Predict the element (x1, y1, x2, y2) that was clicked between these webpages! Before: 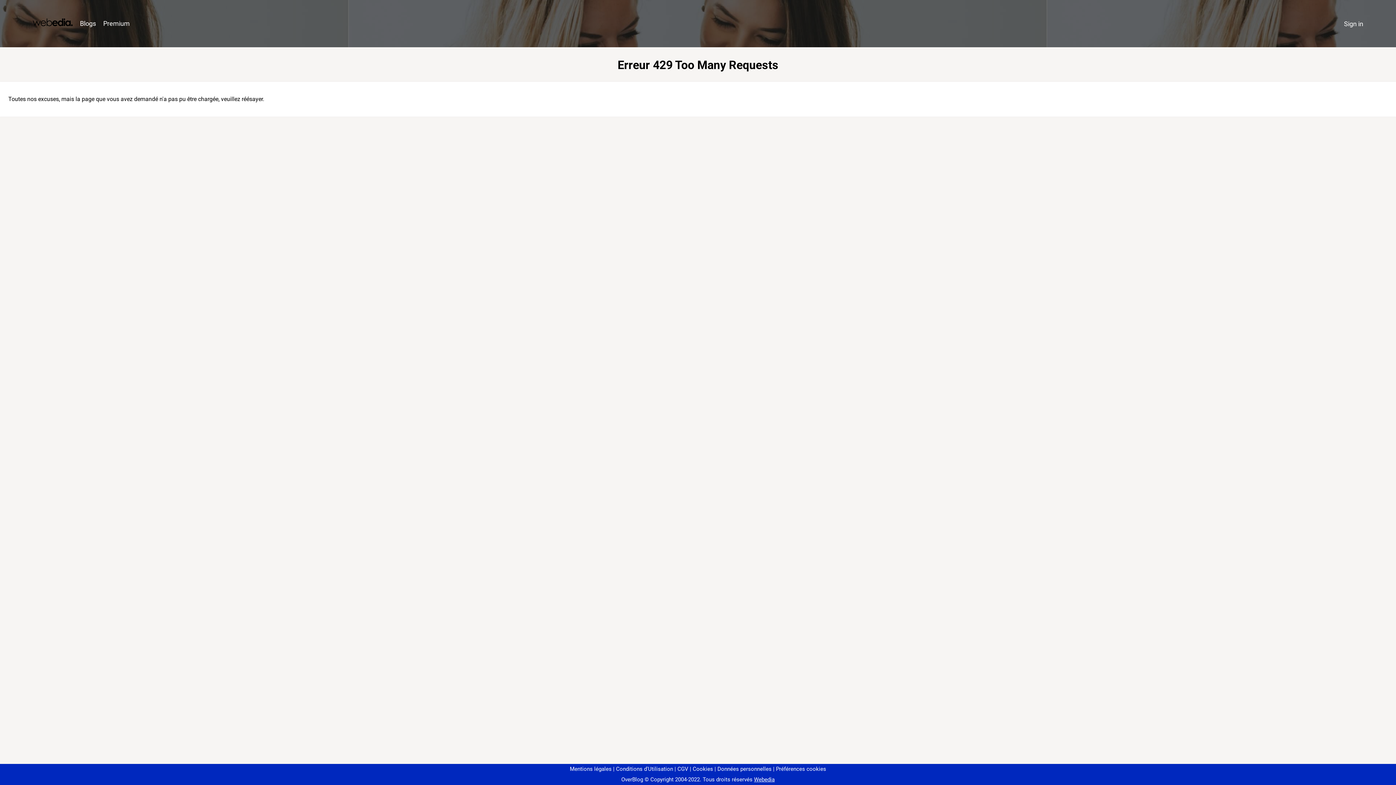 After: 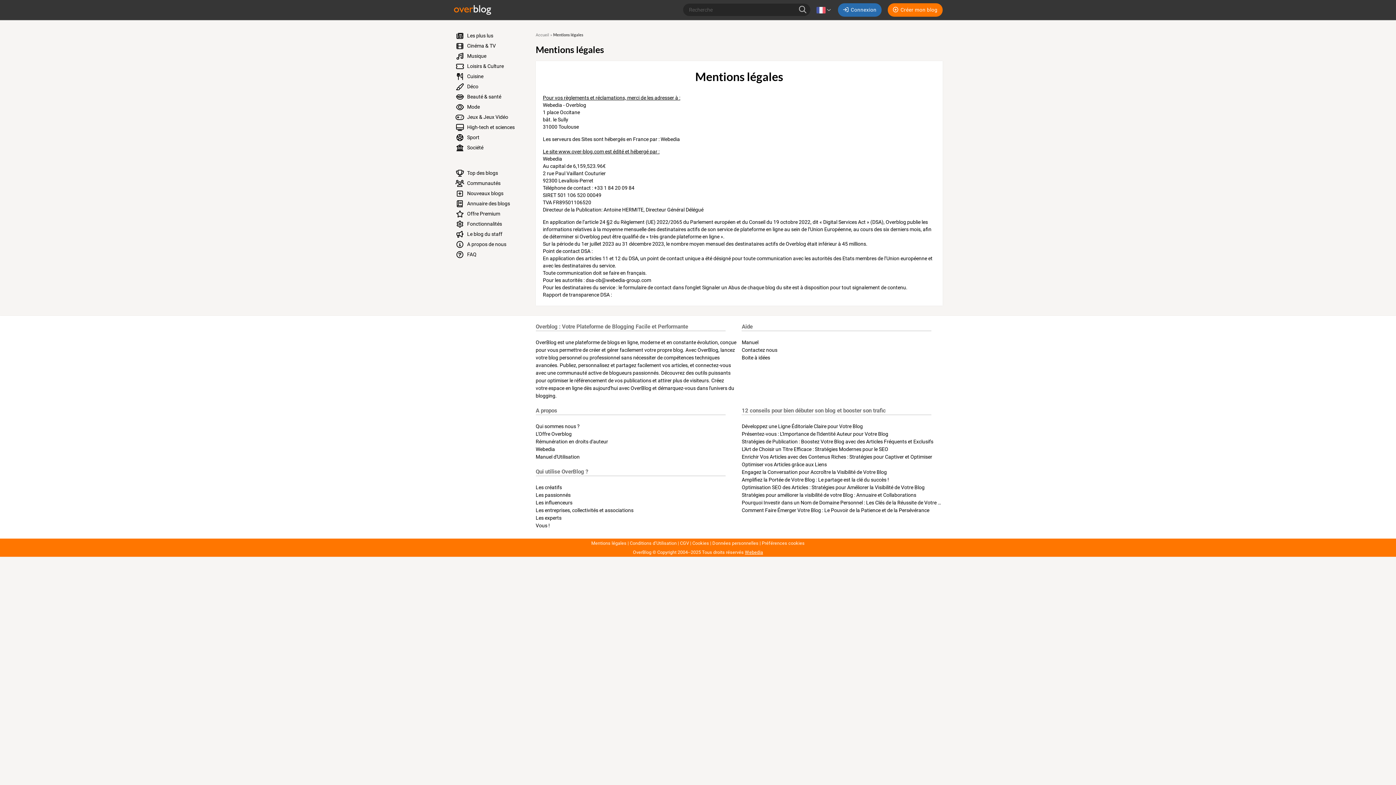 Action: label: Mentions légales bbox: (570, 766, 611, 772)